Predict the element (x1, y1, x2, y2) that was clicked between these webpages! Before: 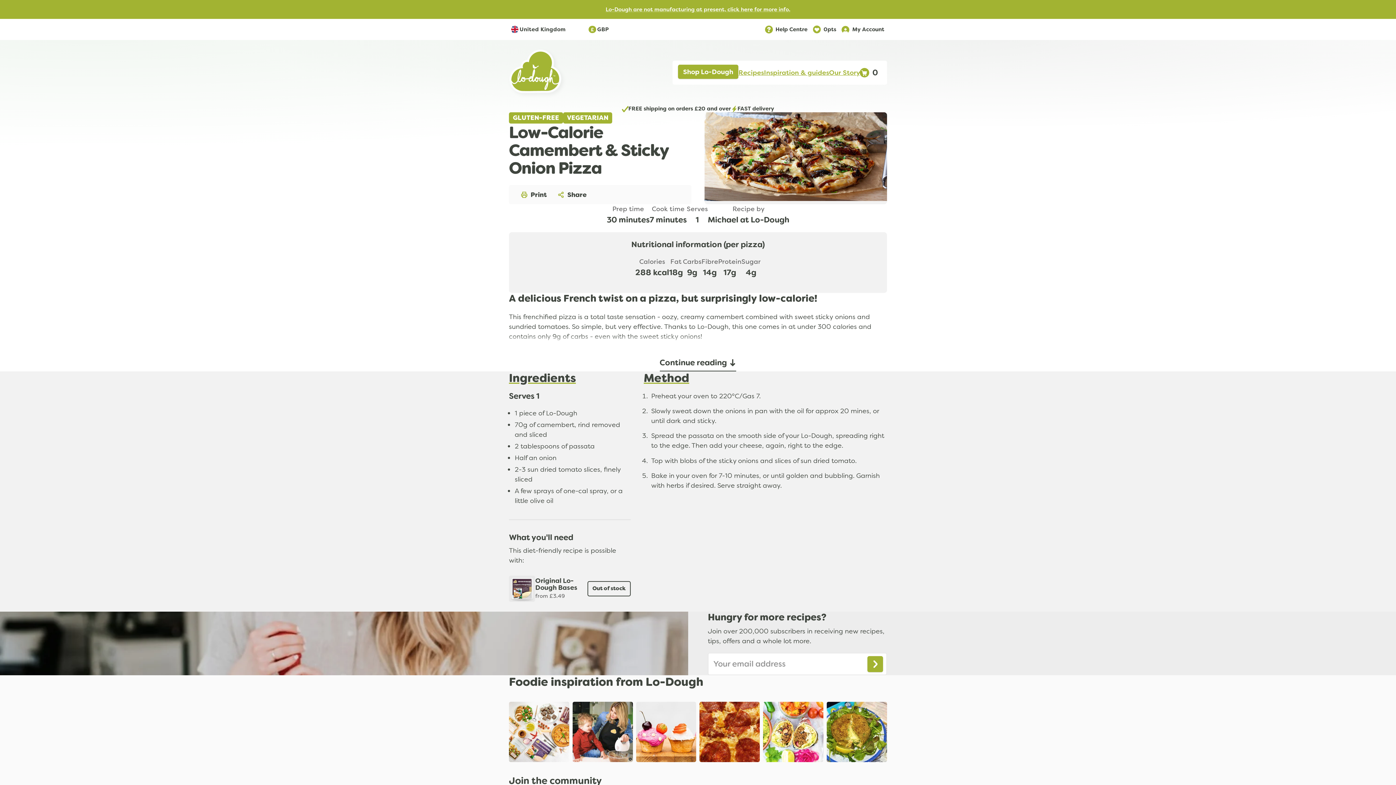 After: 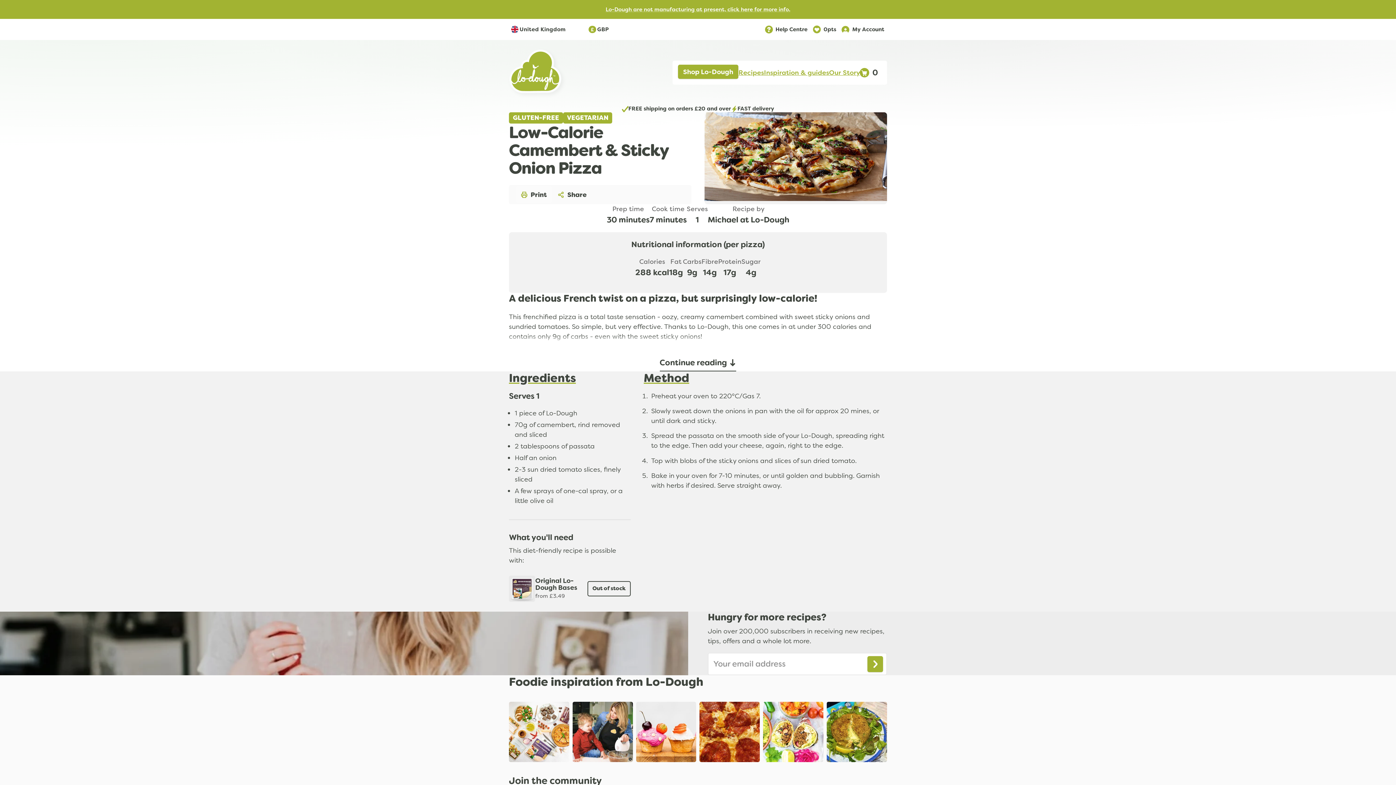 Action: bbox: (515, 186, 552, 203) label: Print